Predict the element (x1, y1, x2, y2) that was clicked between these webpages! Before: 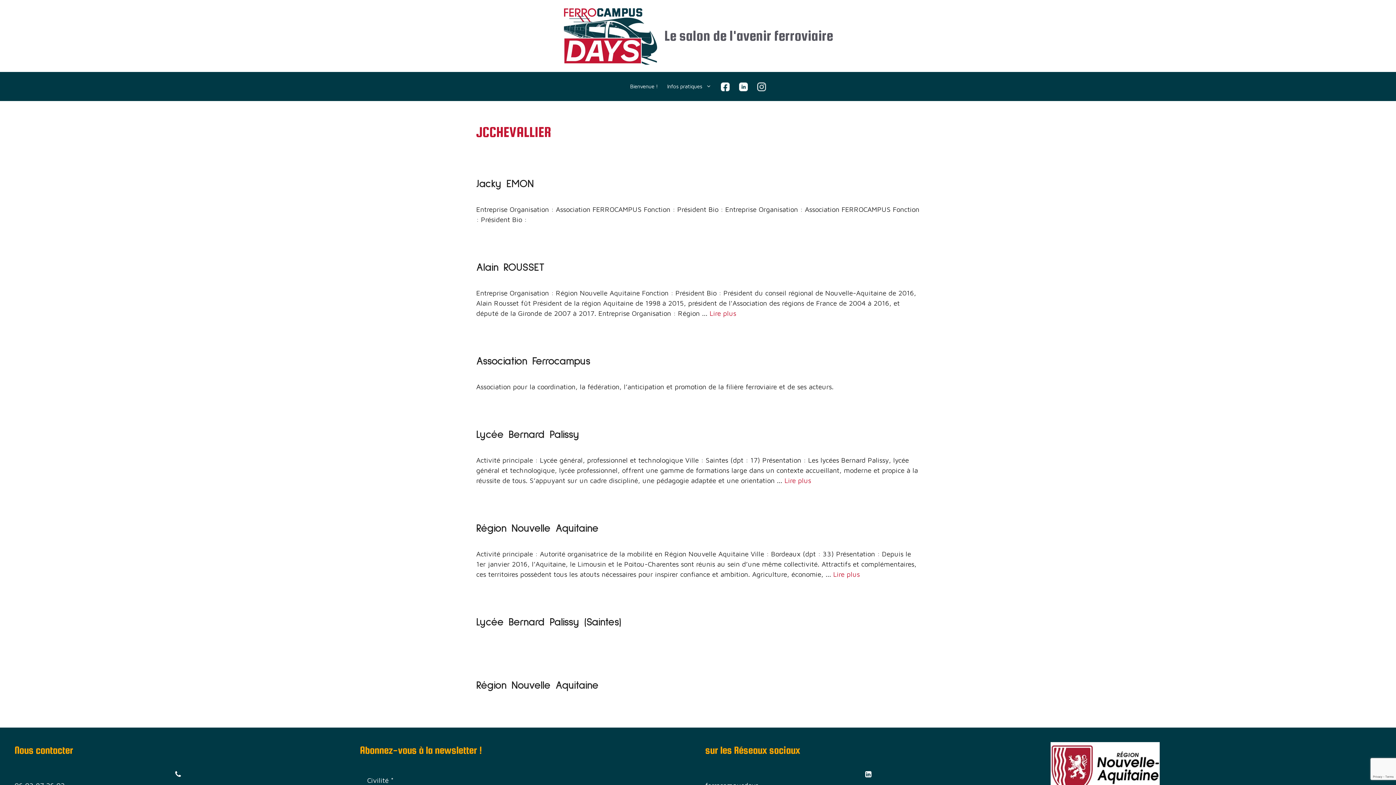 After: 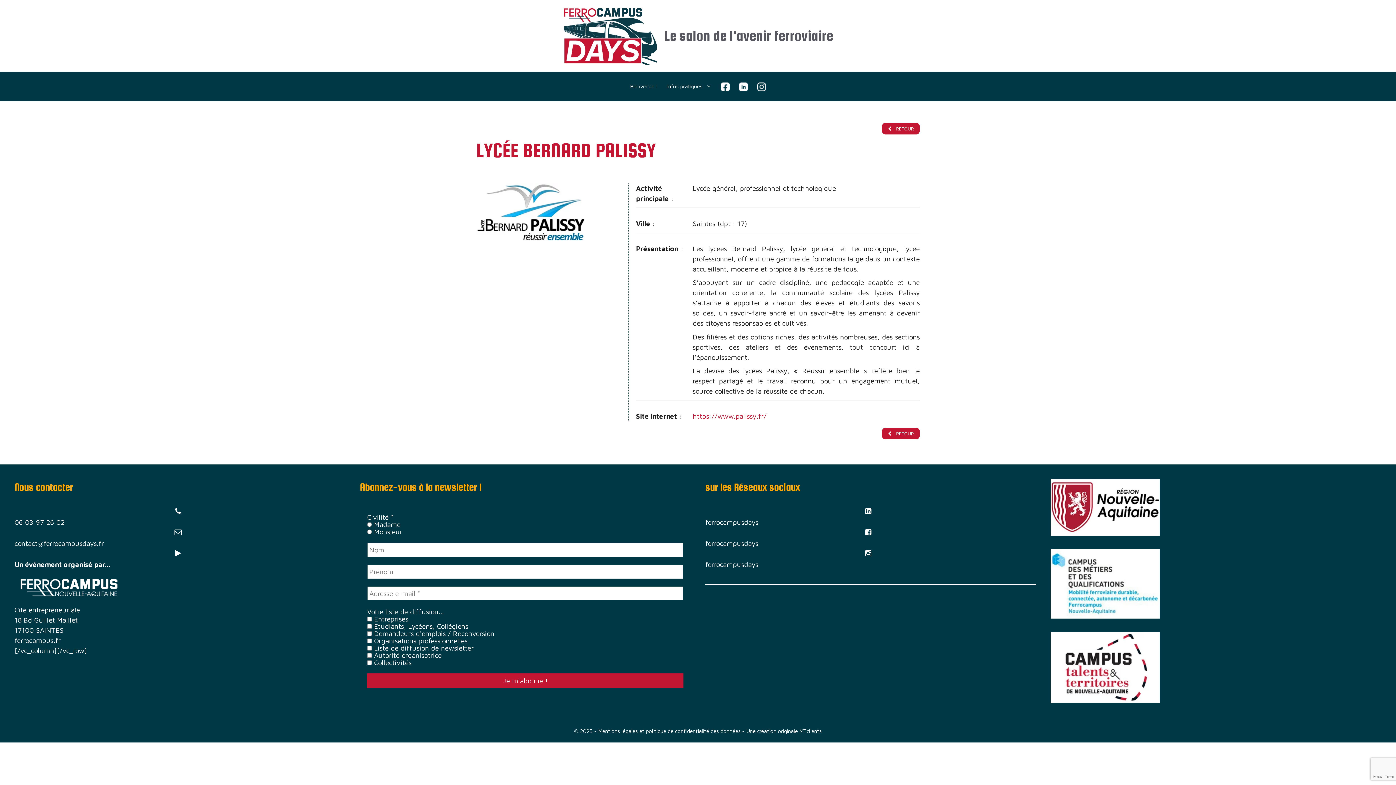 Action: bbox: (784, 476, 811, 484) label: Plus sur Lycée Bernard Palissy